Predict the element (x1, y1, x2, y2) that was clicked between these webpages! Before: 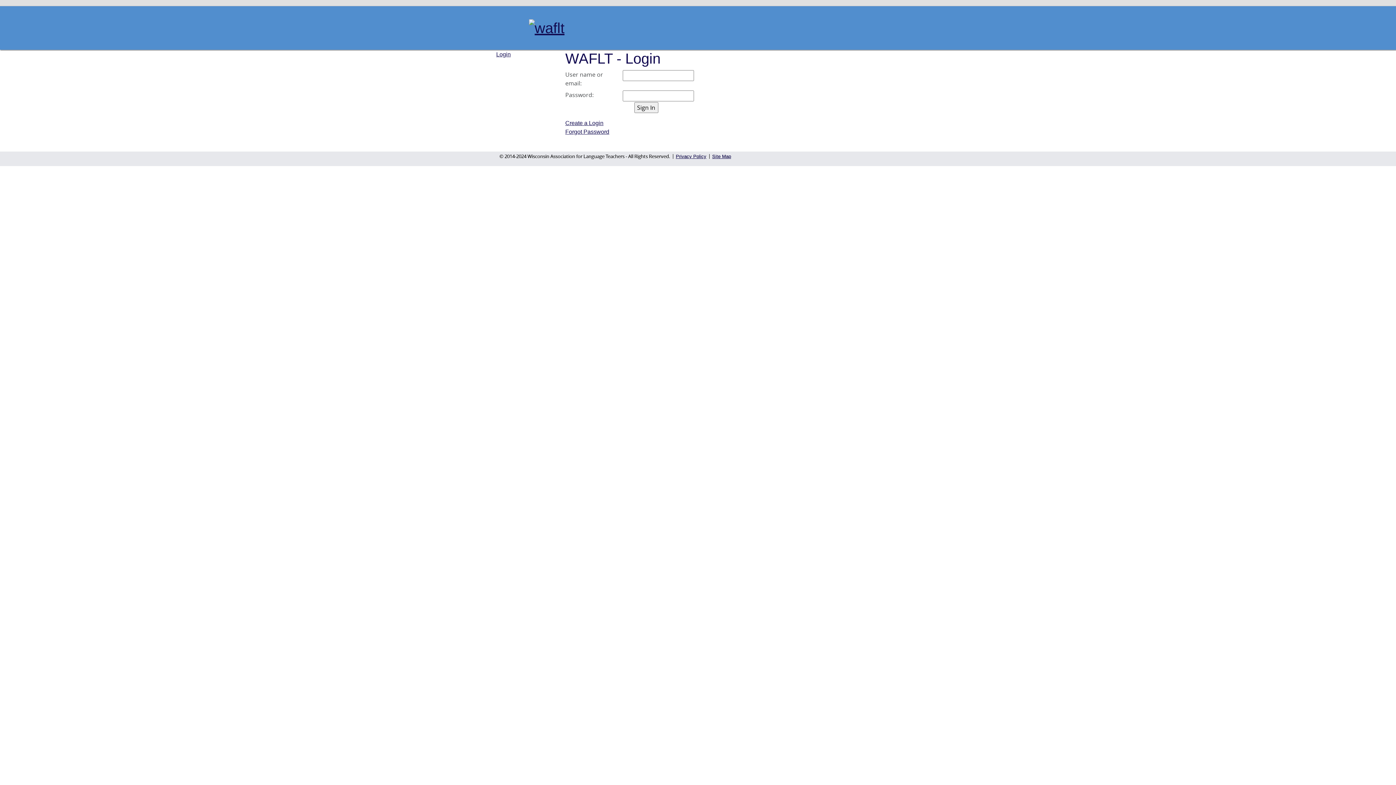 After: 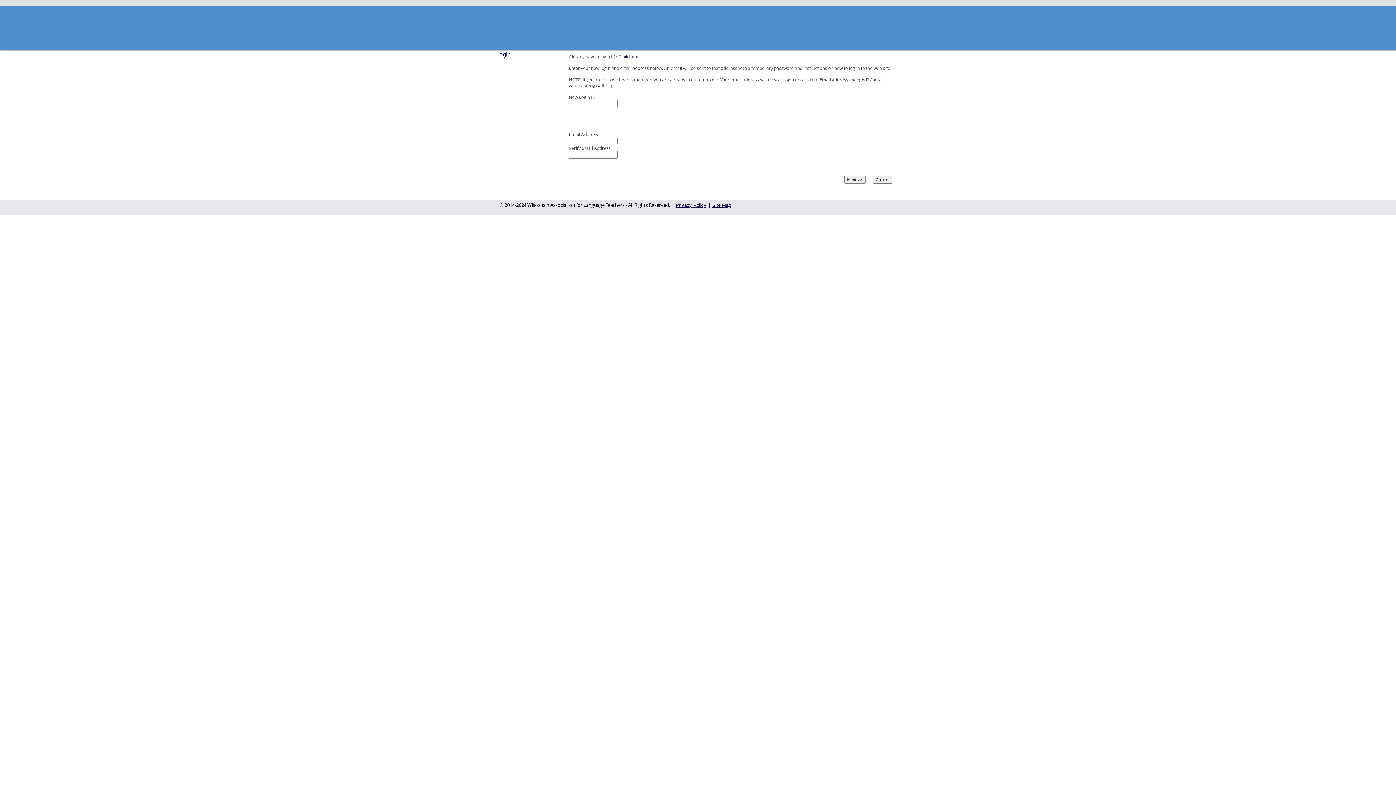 Action: bbox: (565, 120, 603, 126) label: Create a Login